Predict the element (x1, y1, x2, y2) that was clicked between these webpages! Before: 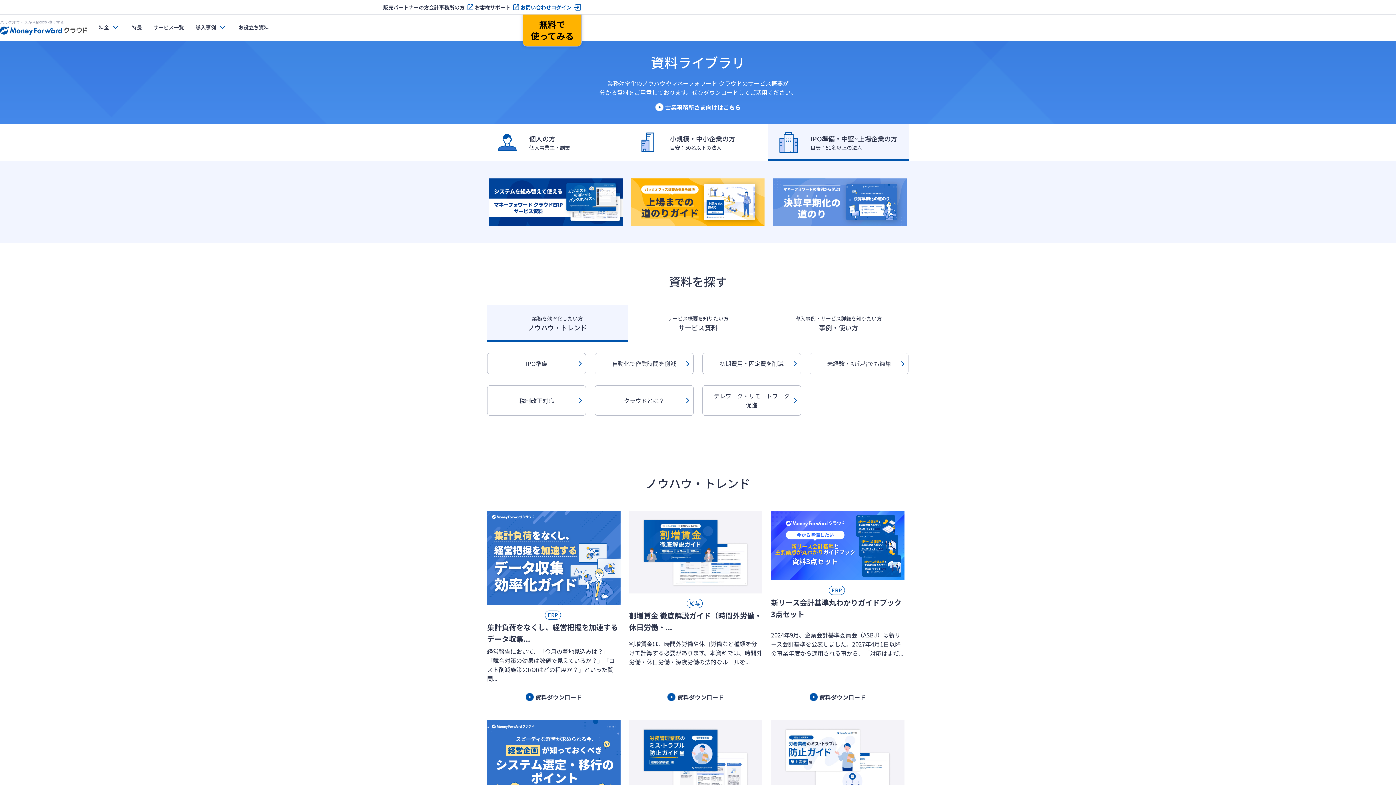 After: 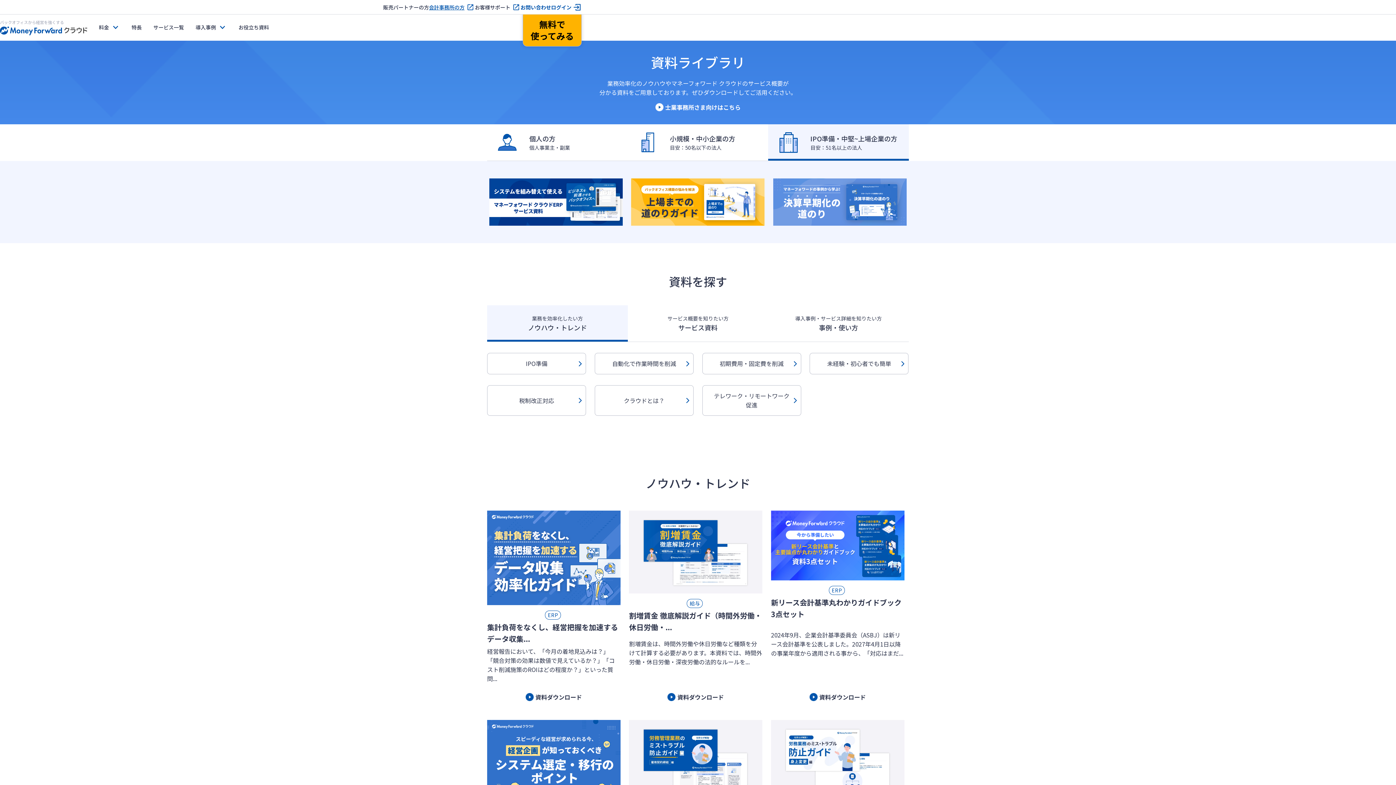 Action: bbox: (429, 3, 474, 10) label: 会計事務所の方